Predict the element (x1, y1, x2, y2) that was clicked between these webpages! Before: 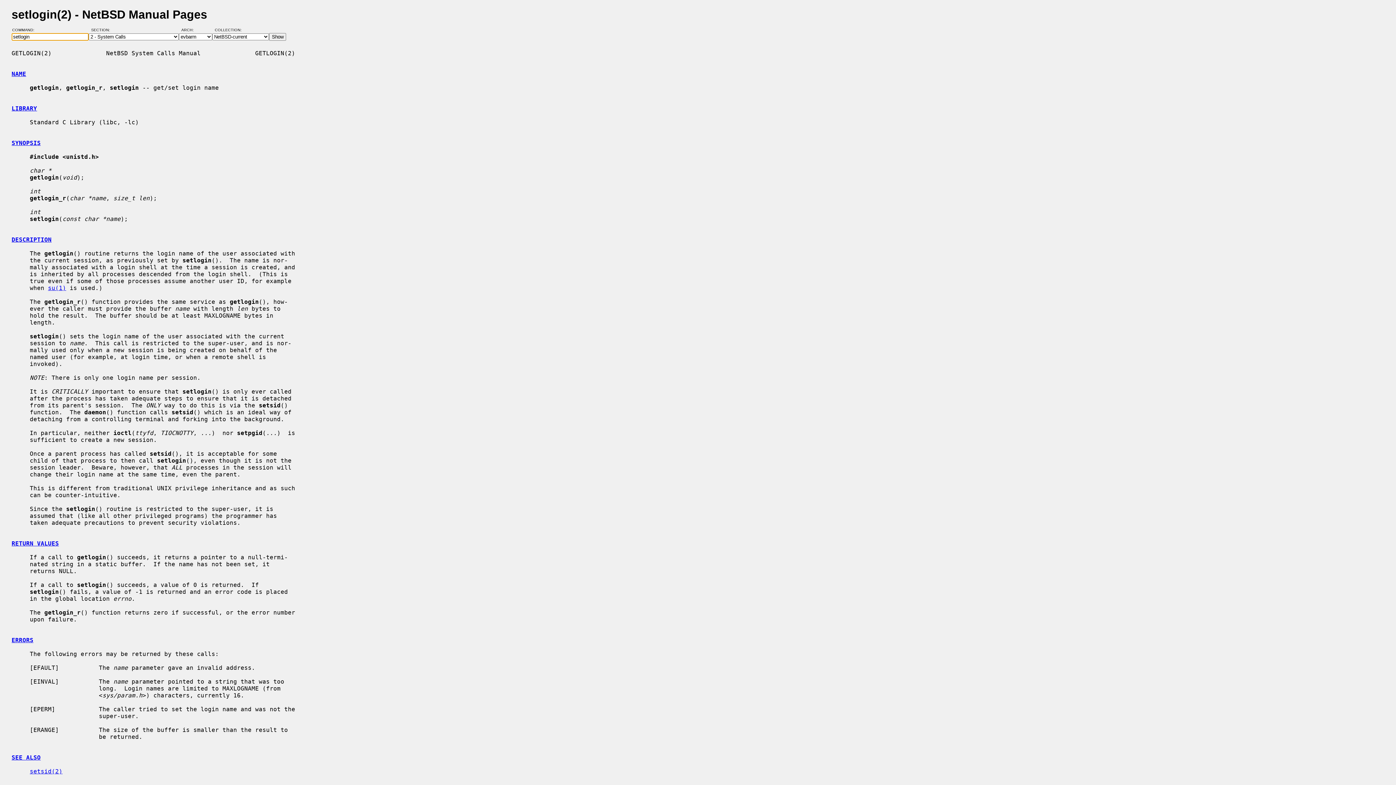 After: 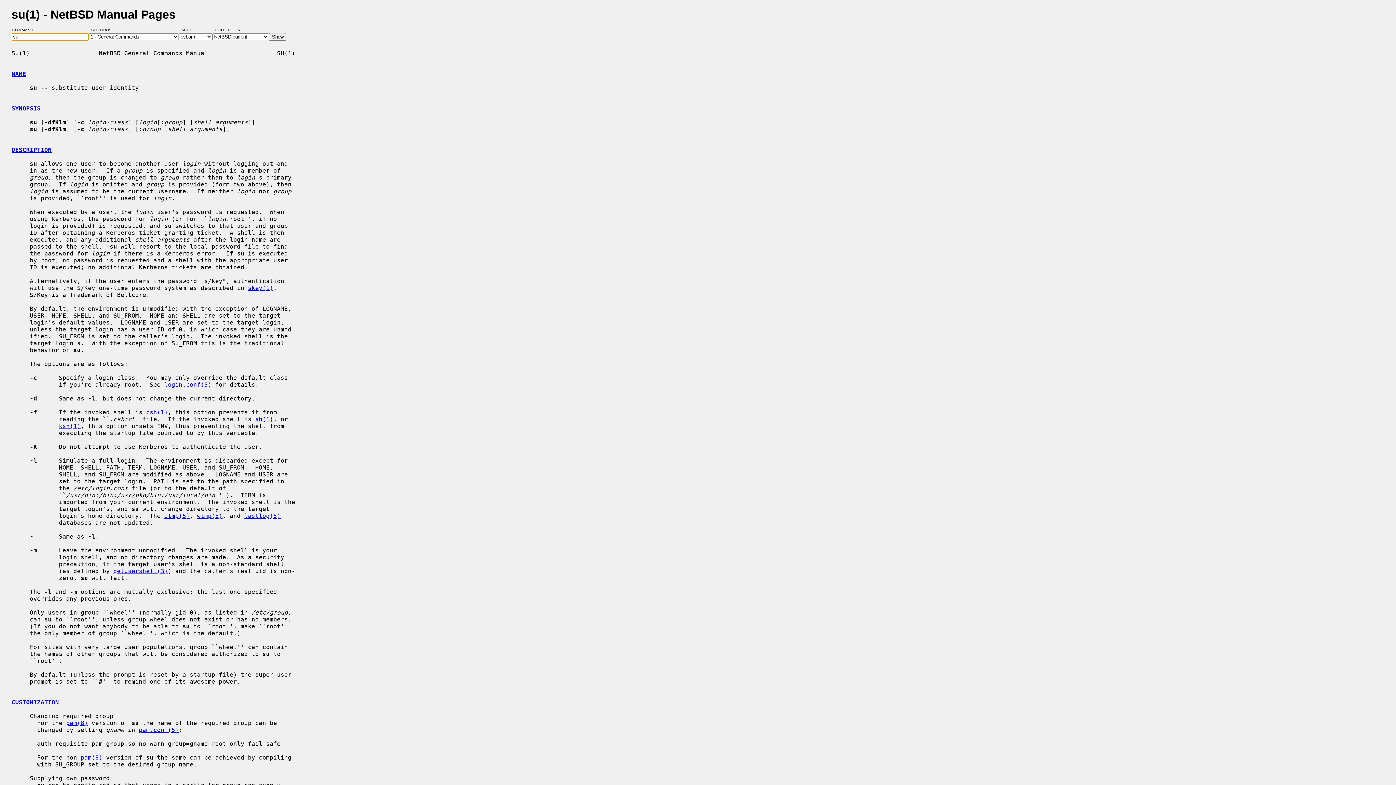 Action: label: su(1) bbox: (48, 284, 66, 291)